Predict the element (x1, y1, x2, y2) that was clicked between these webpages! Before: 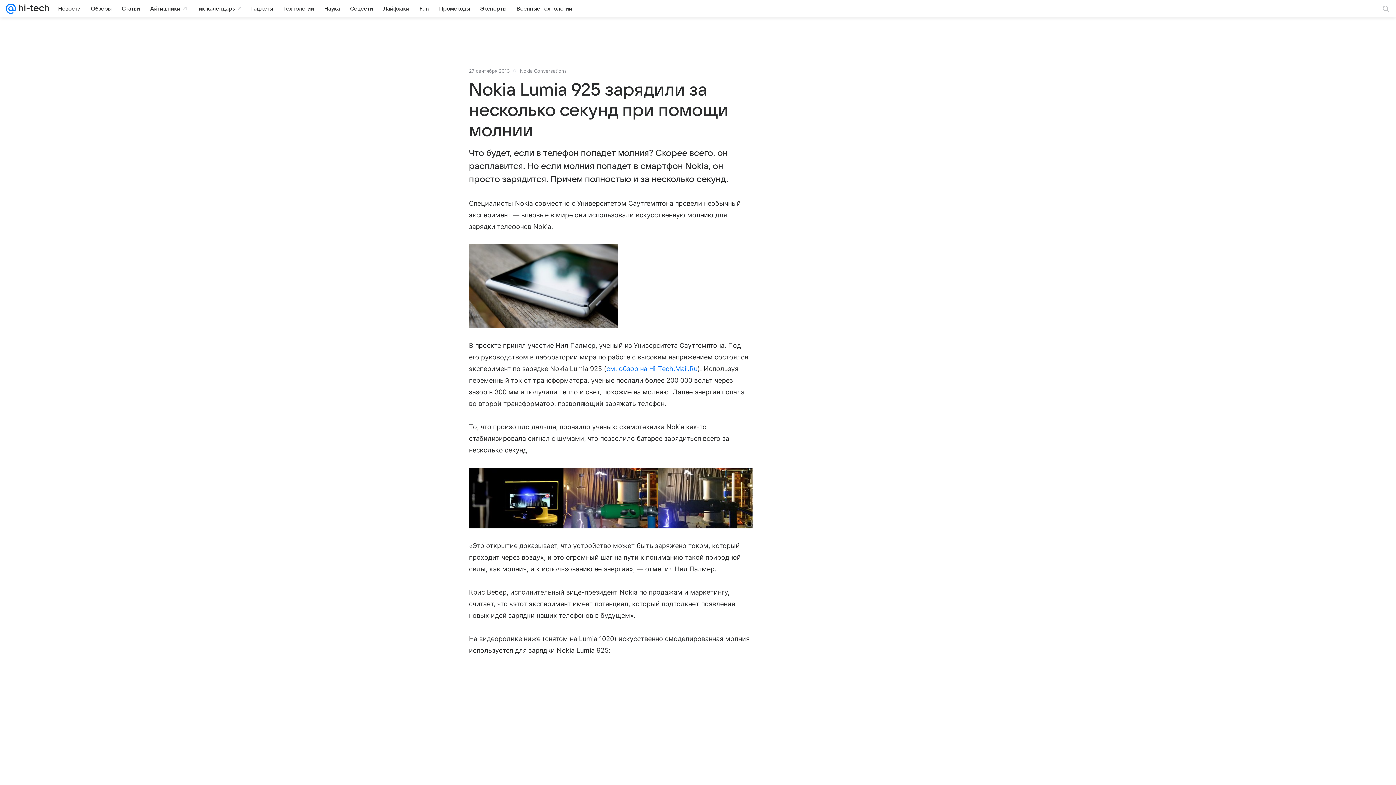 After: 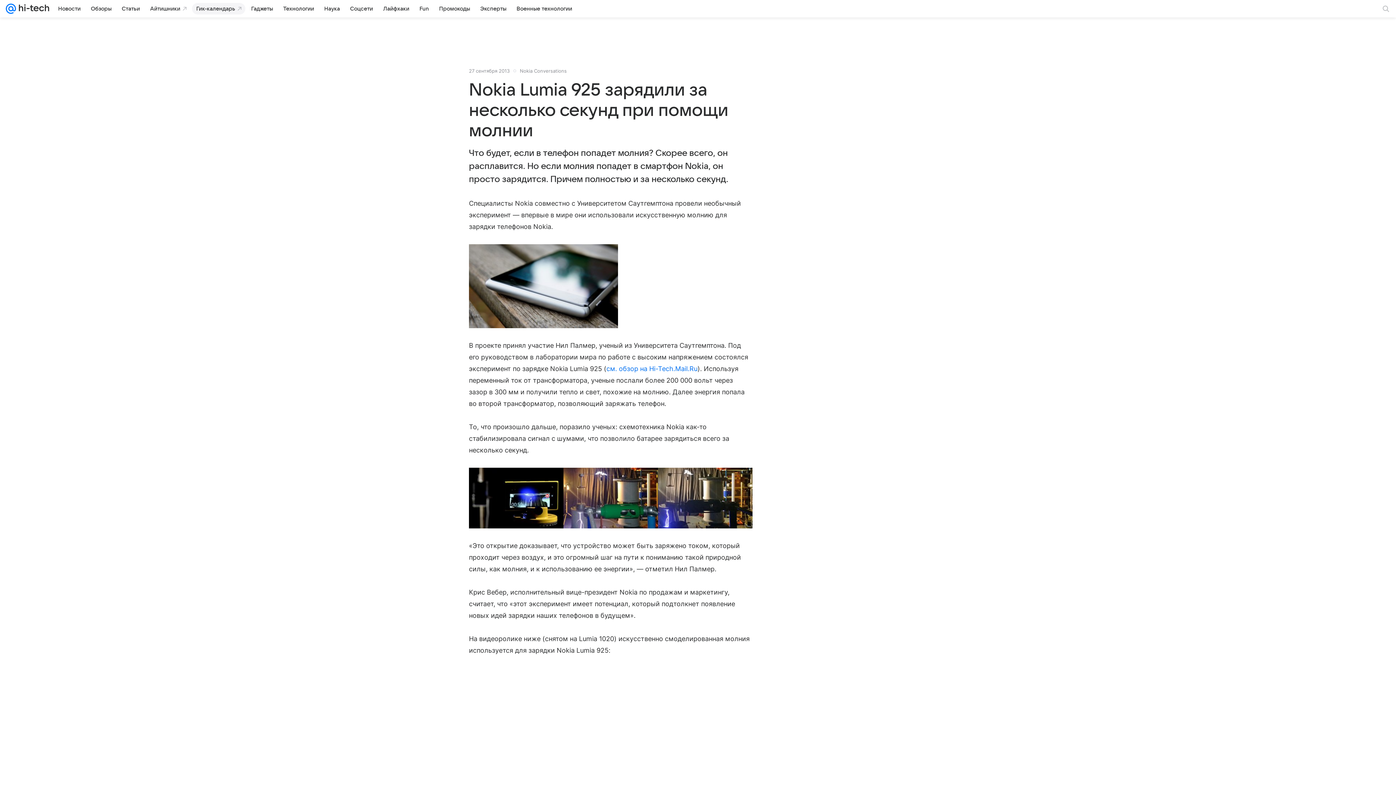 Action: label: Гик-календарь bbox: (192, 2, 245, 14)